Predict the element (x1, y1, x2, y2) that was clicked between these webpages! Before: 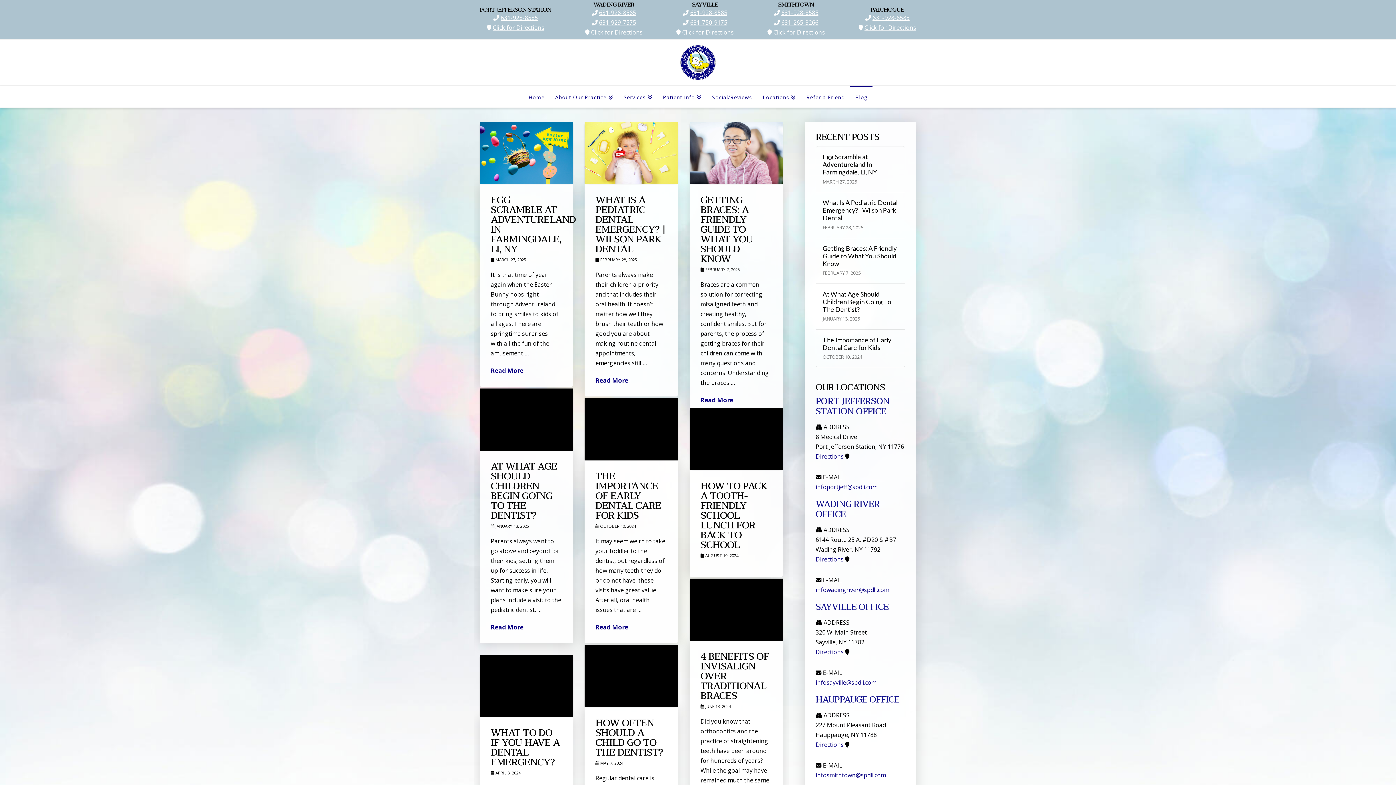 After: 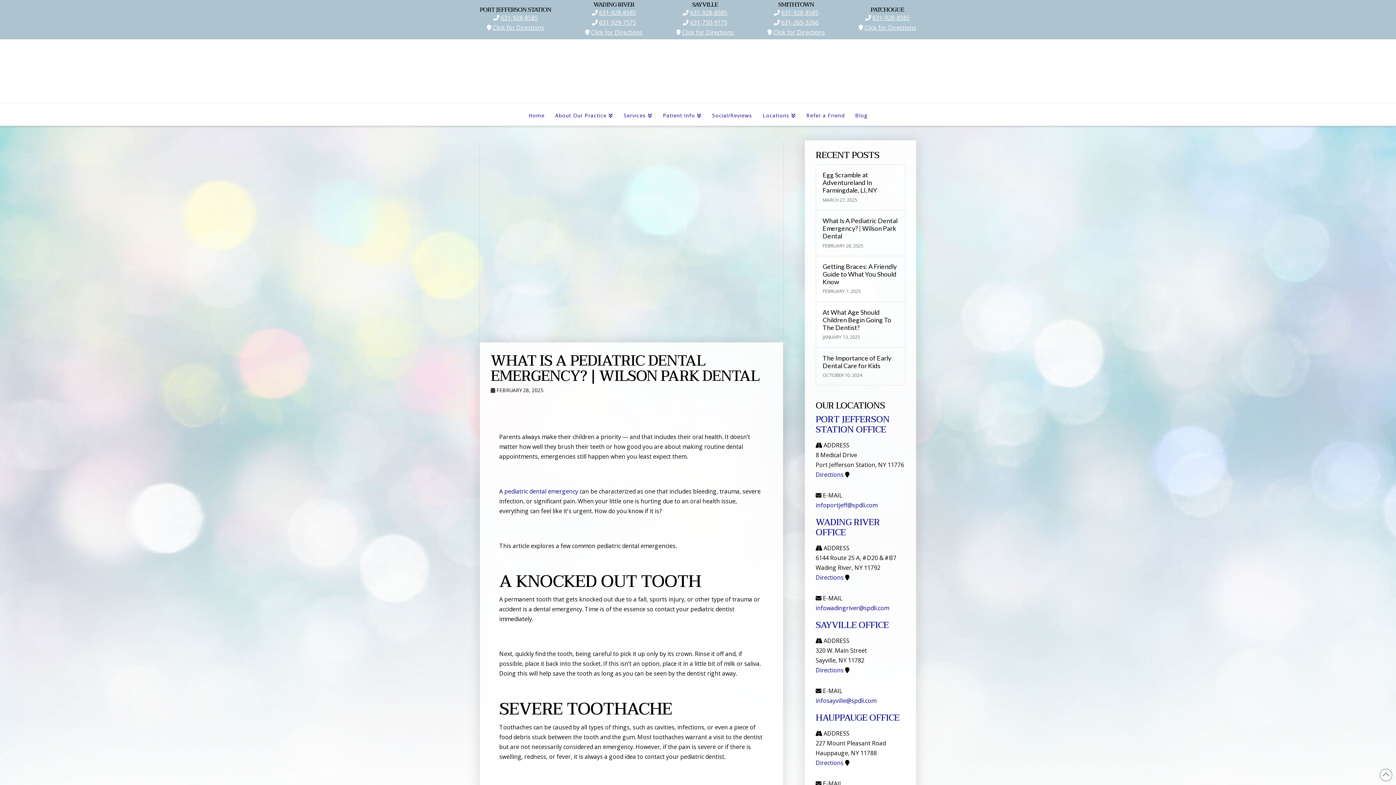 Action: bbox: (595, 191, 666, 257) label: WHAT IS A PEDIATRIC DENTAL EMERGENCY? | WILSON PARK DENTAL